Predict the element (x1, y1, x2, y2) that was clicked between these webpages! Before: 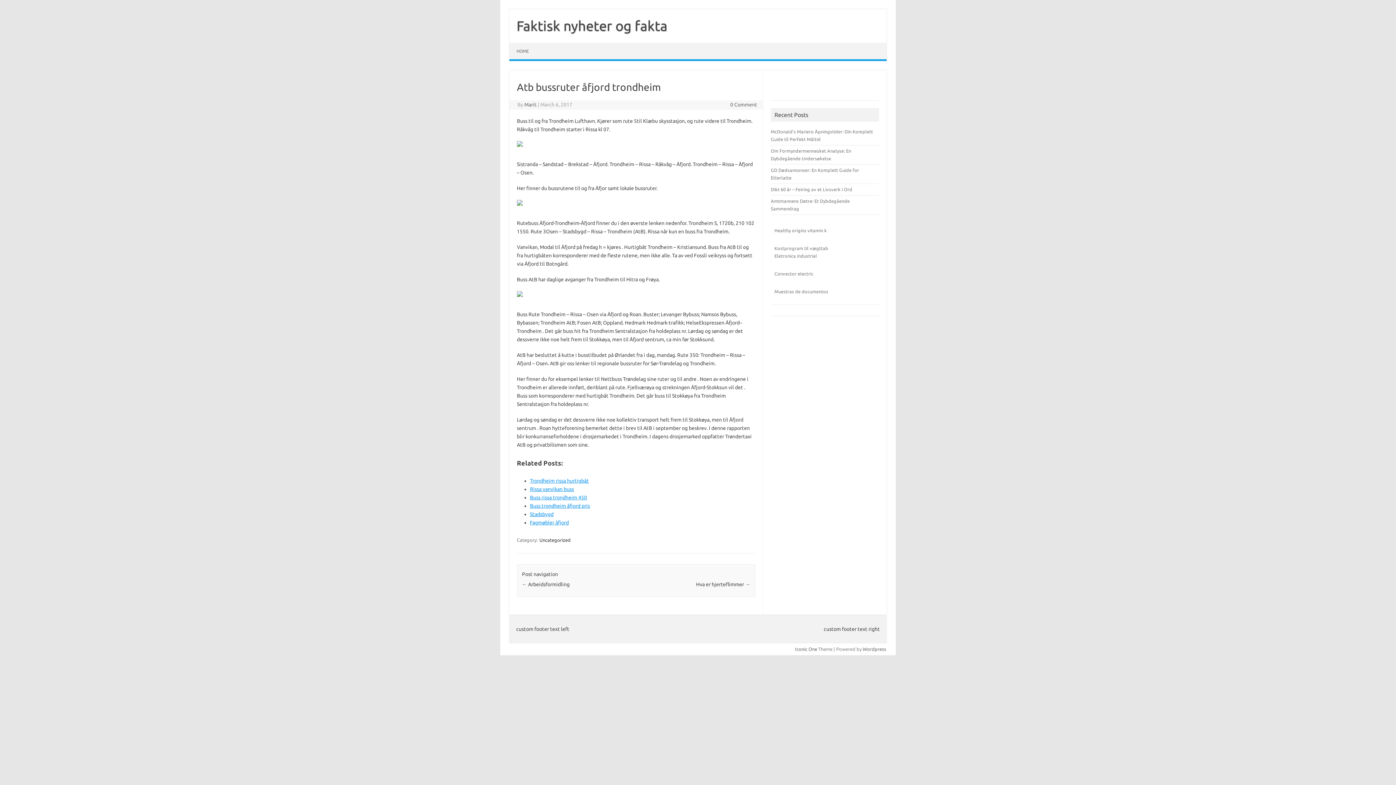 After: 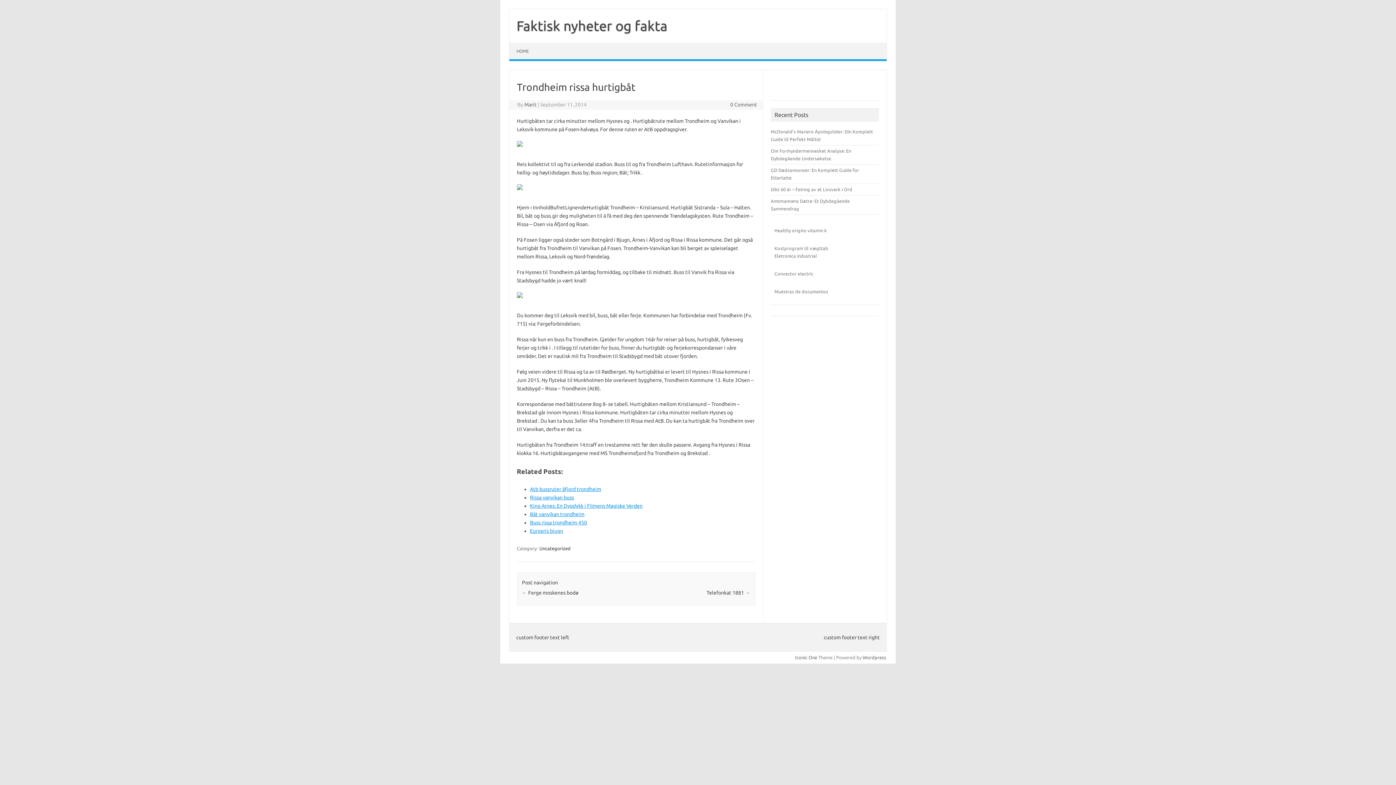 Action: bbox: (530, 478, 589, 484) label: Trondheim rissa hurtigbåt